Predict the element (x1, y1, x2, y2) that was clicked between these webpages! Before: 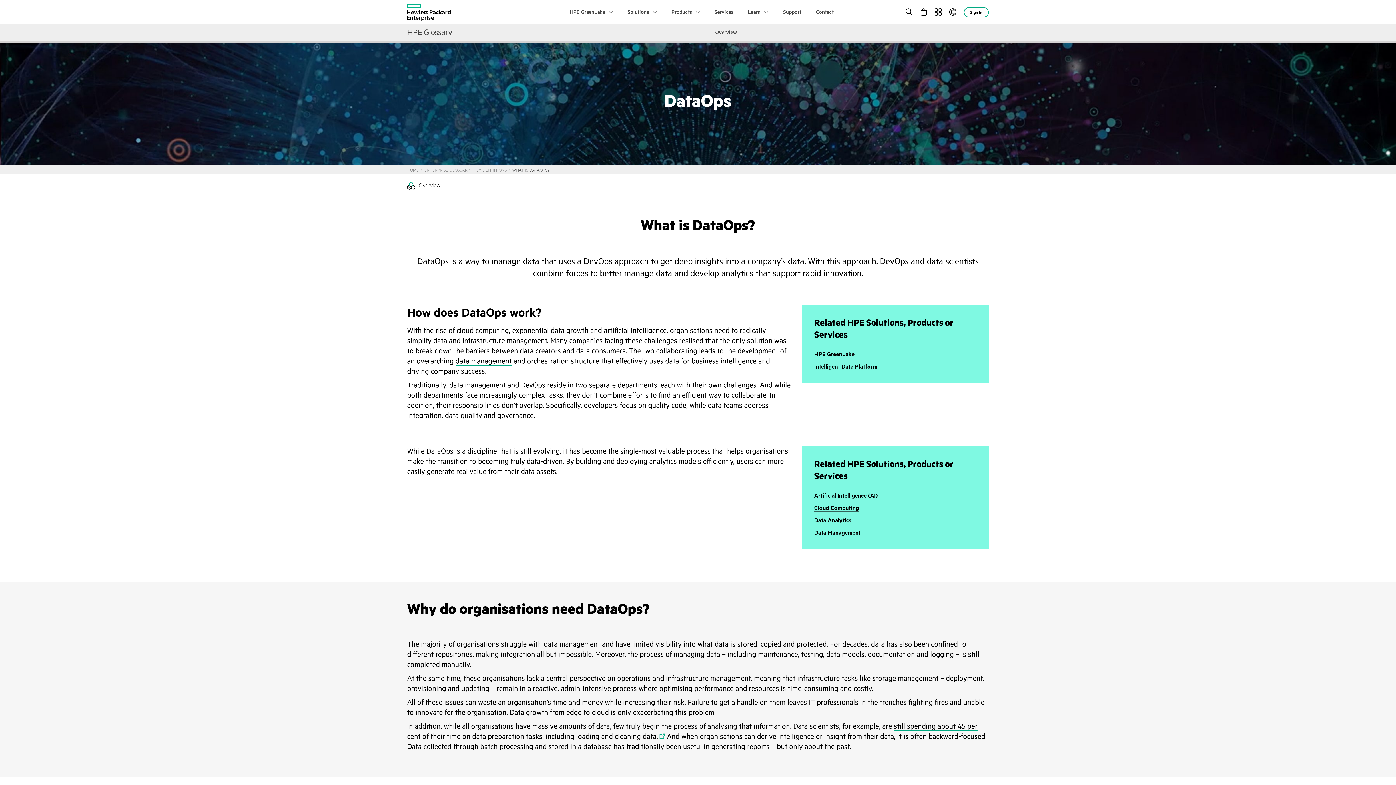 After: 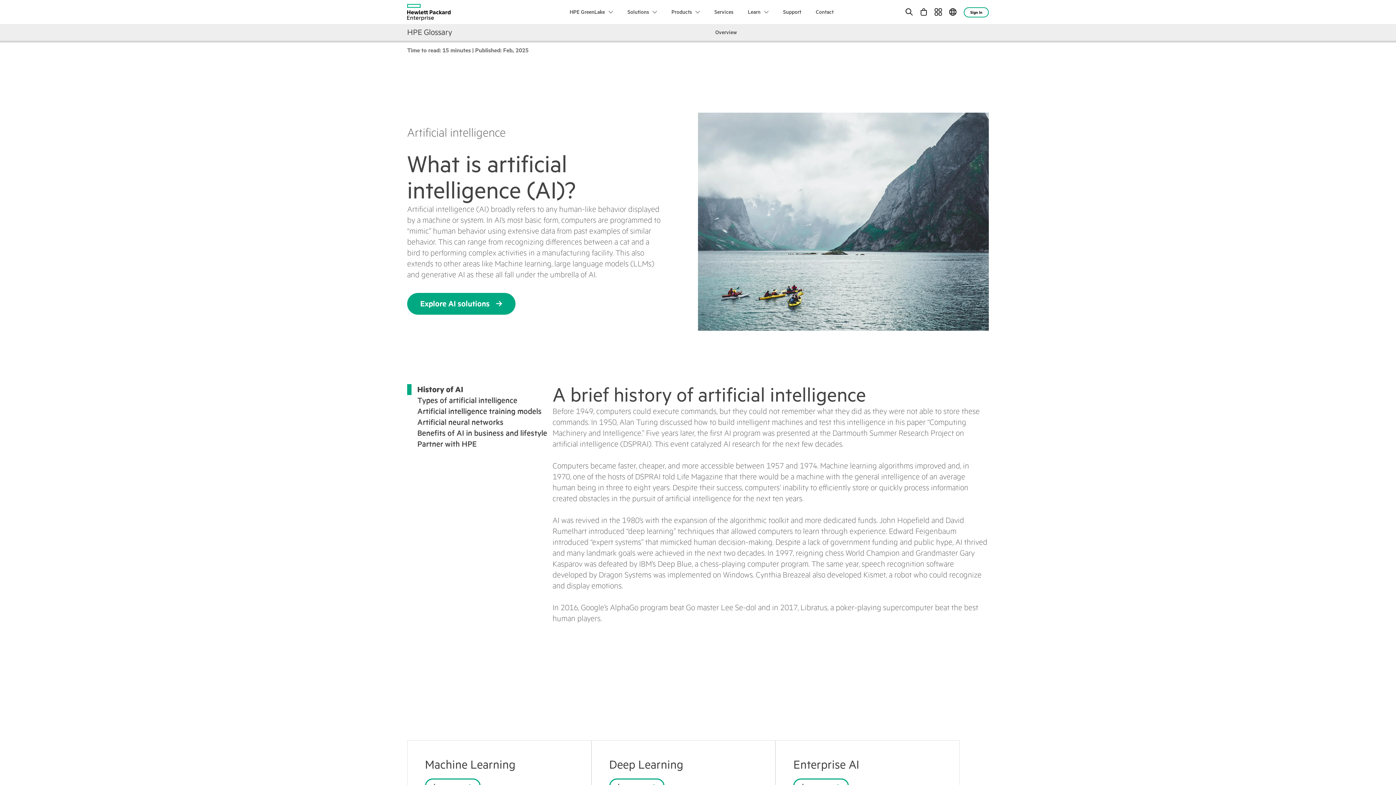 Action: bbox: (604, 326, 666, 335) label: artificial intelligence